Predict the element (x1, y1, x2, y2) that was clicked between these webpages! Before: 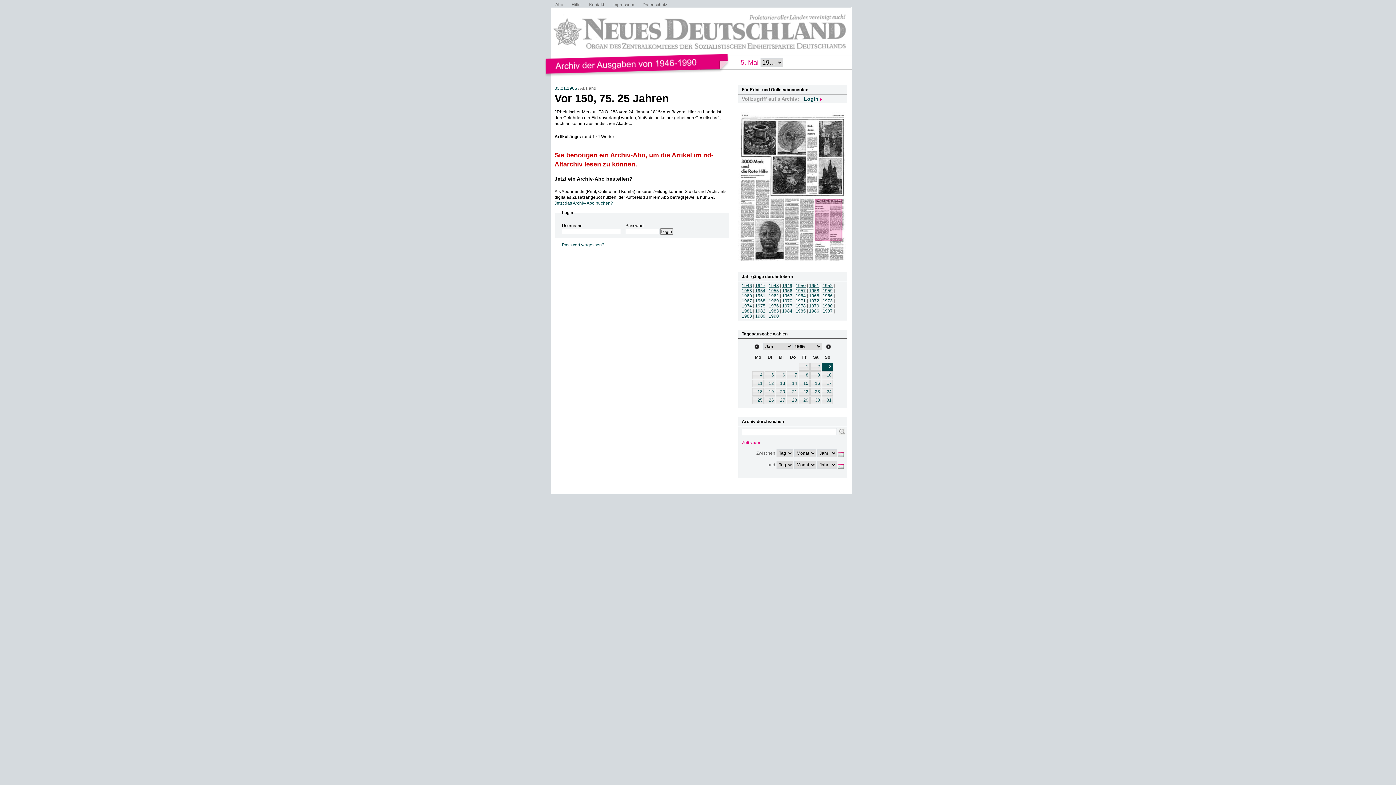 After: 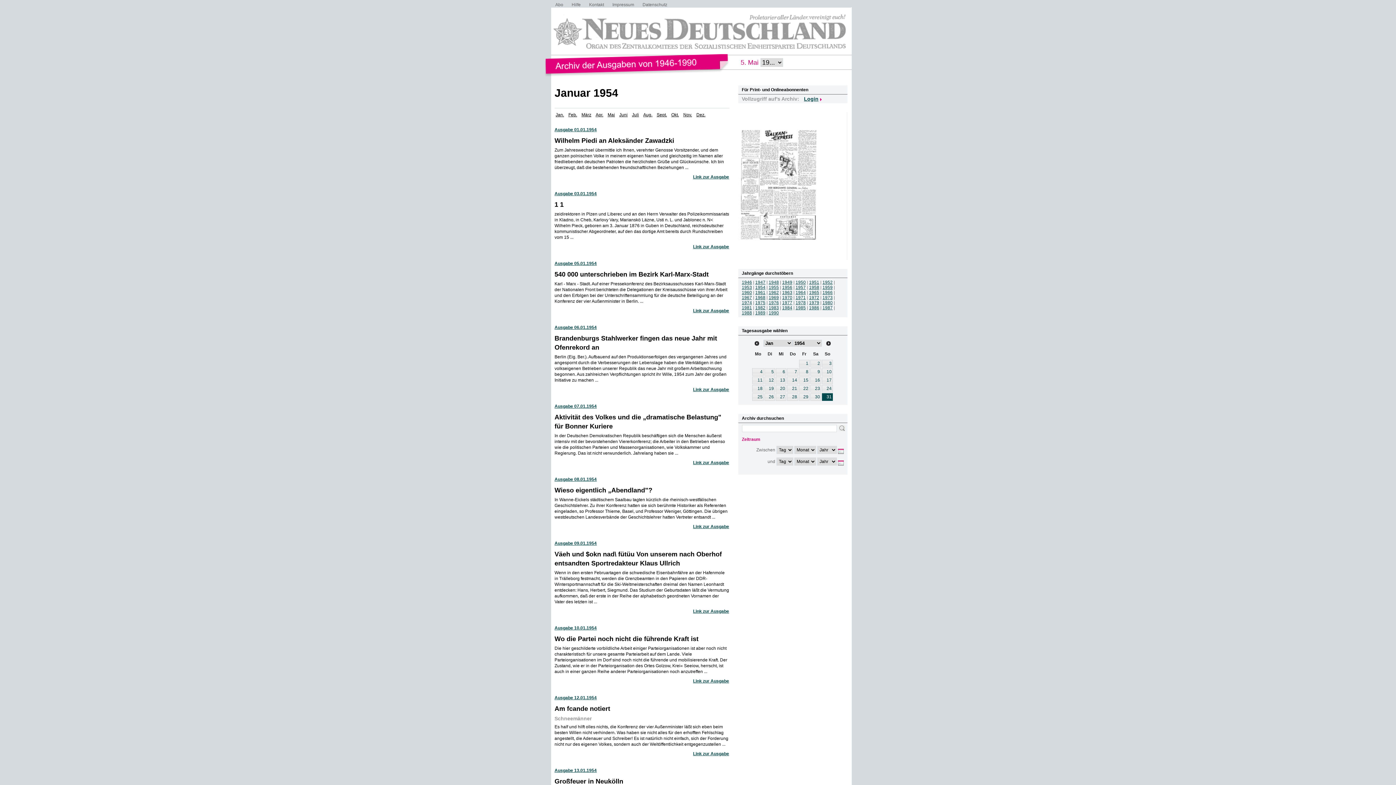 Action: label: 1954 bbox: (755, 288, 765, 293)